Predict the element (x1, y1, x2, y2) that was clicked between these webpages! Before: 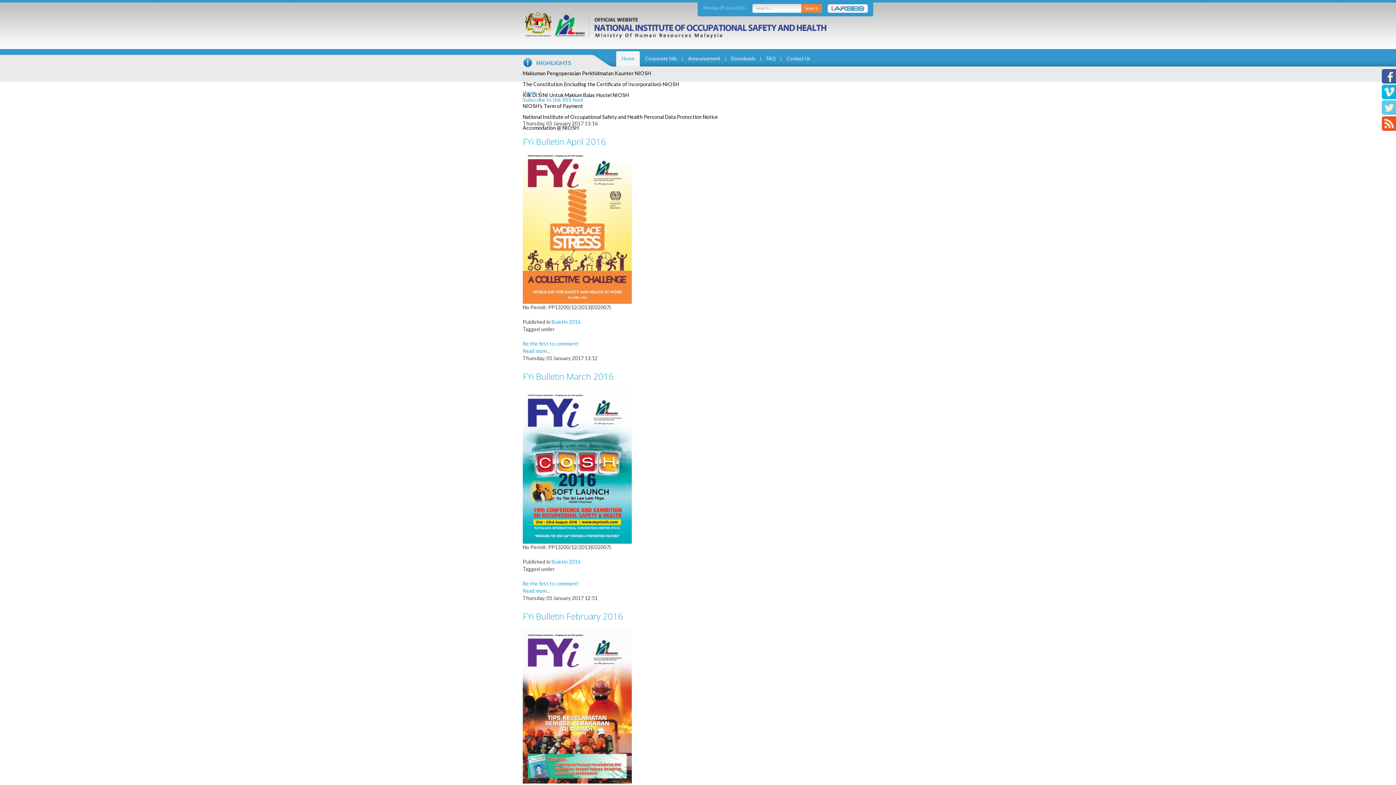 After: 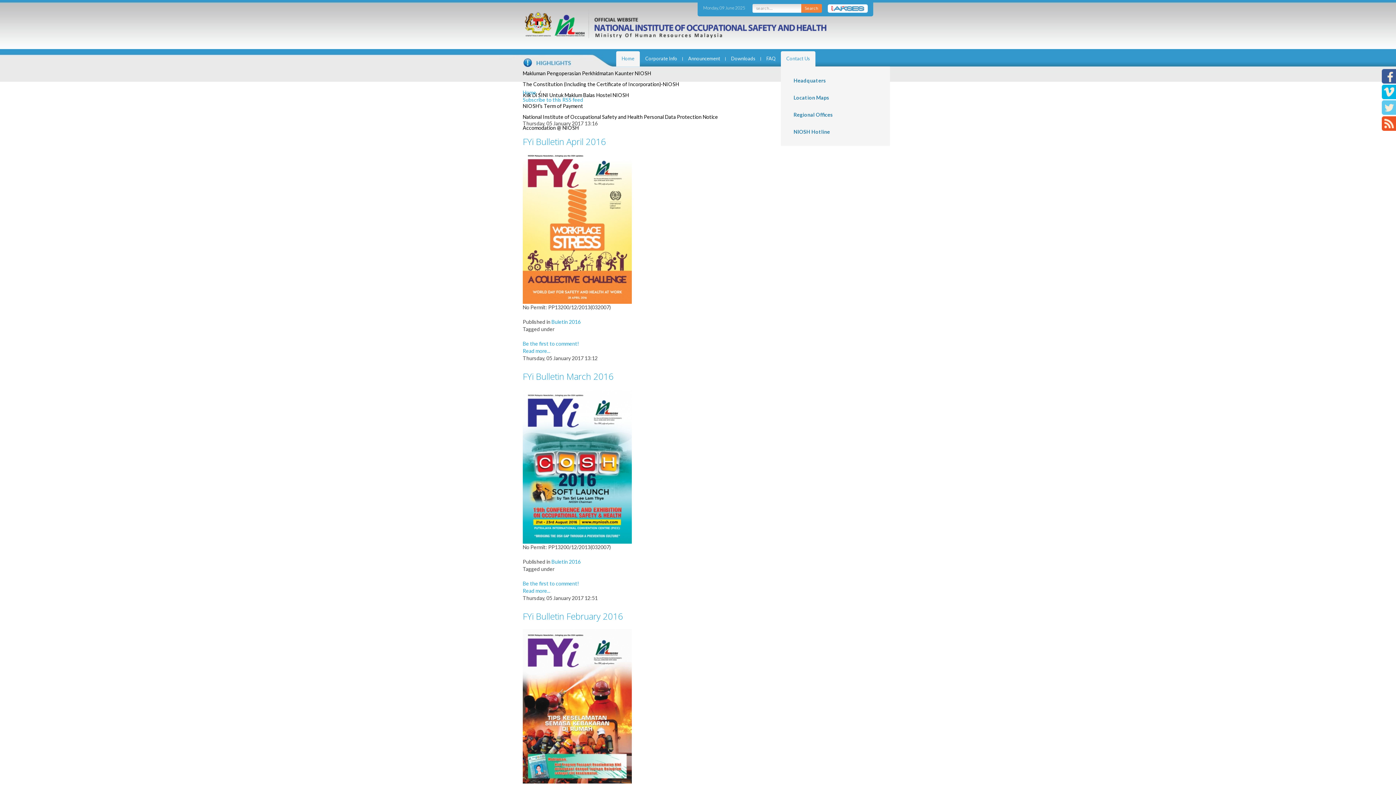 Action: bbox: (781, 51, 816, 62) label: Contact Us